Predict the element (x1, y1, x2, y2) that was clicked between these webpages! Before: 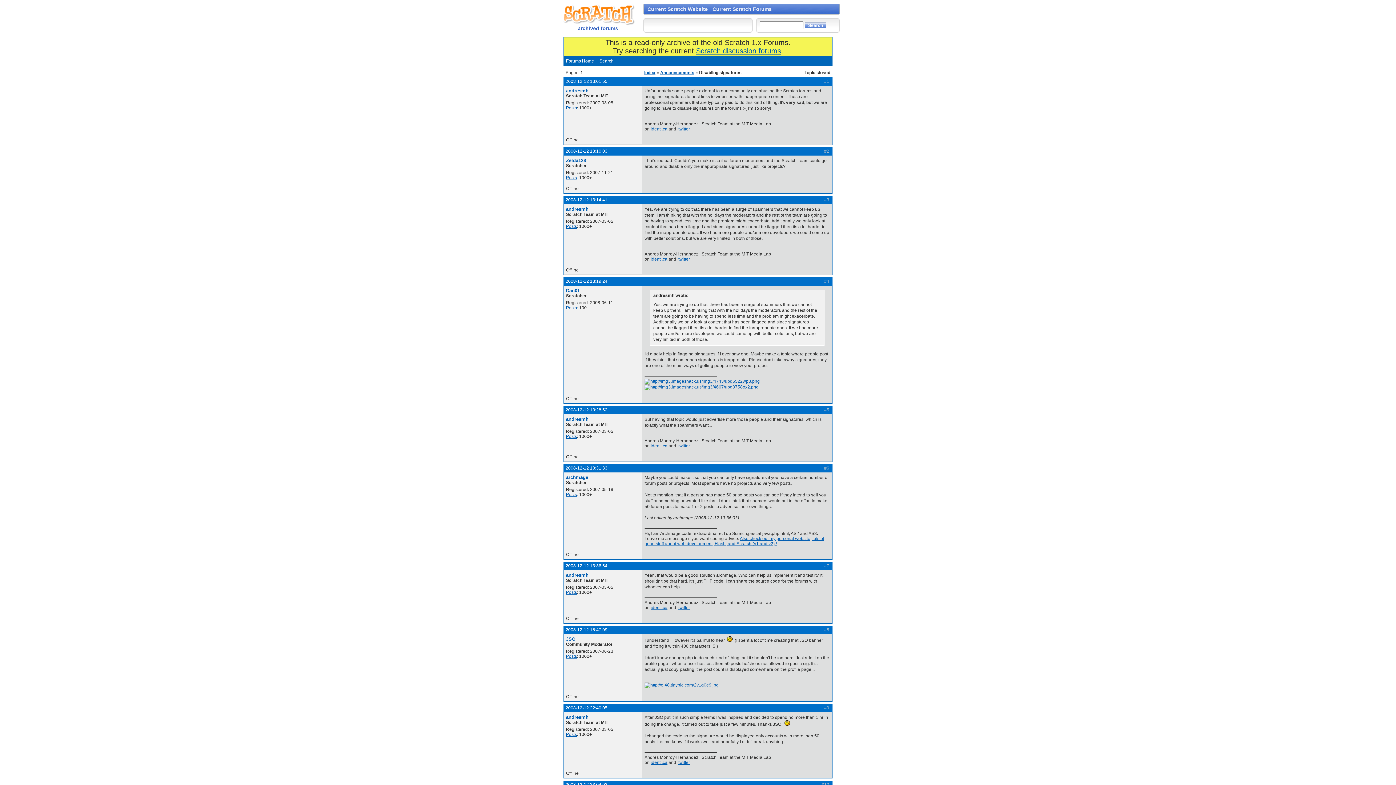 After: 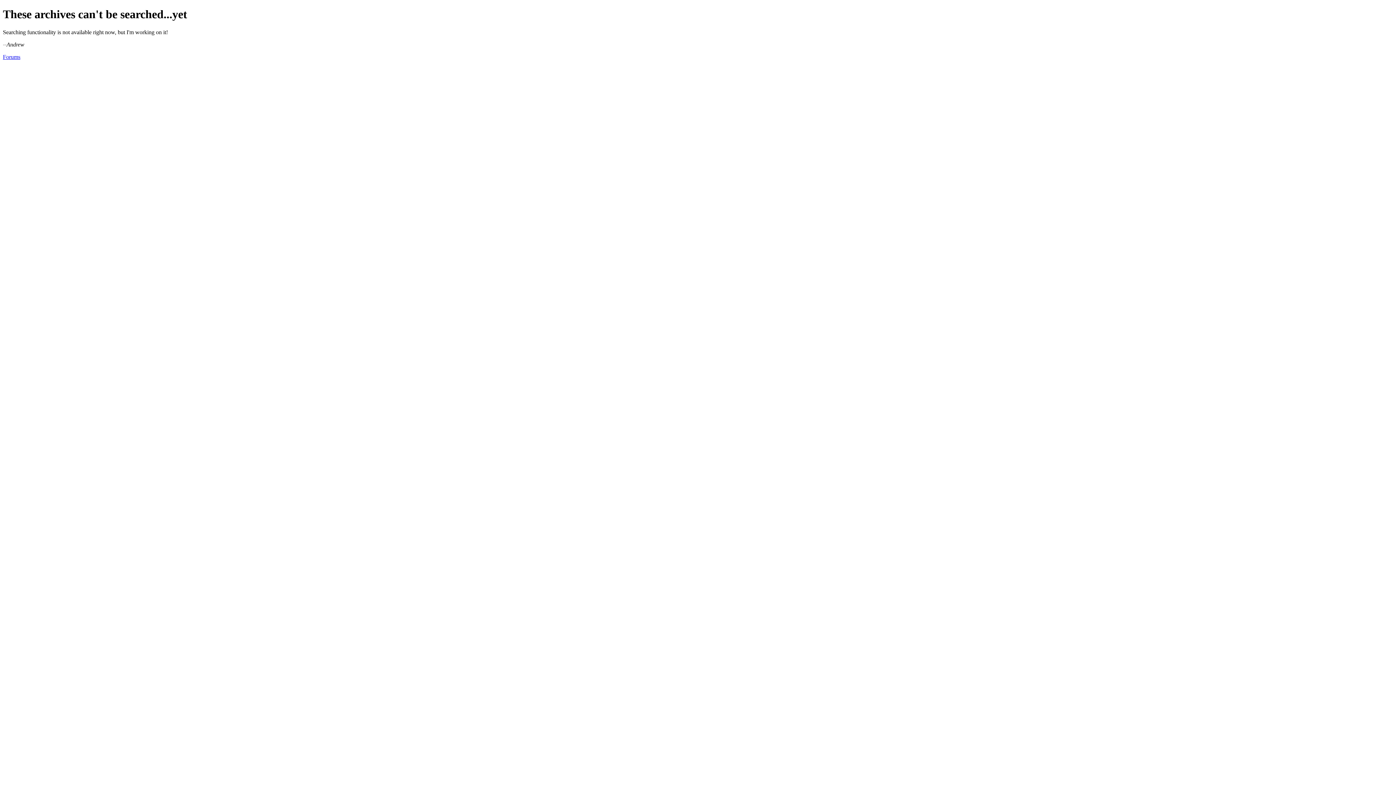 Action: label: Posts bbox: (566, 590, 577, 595)